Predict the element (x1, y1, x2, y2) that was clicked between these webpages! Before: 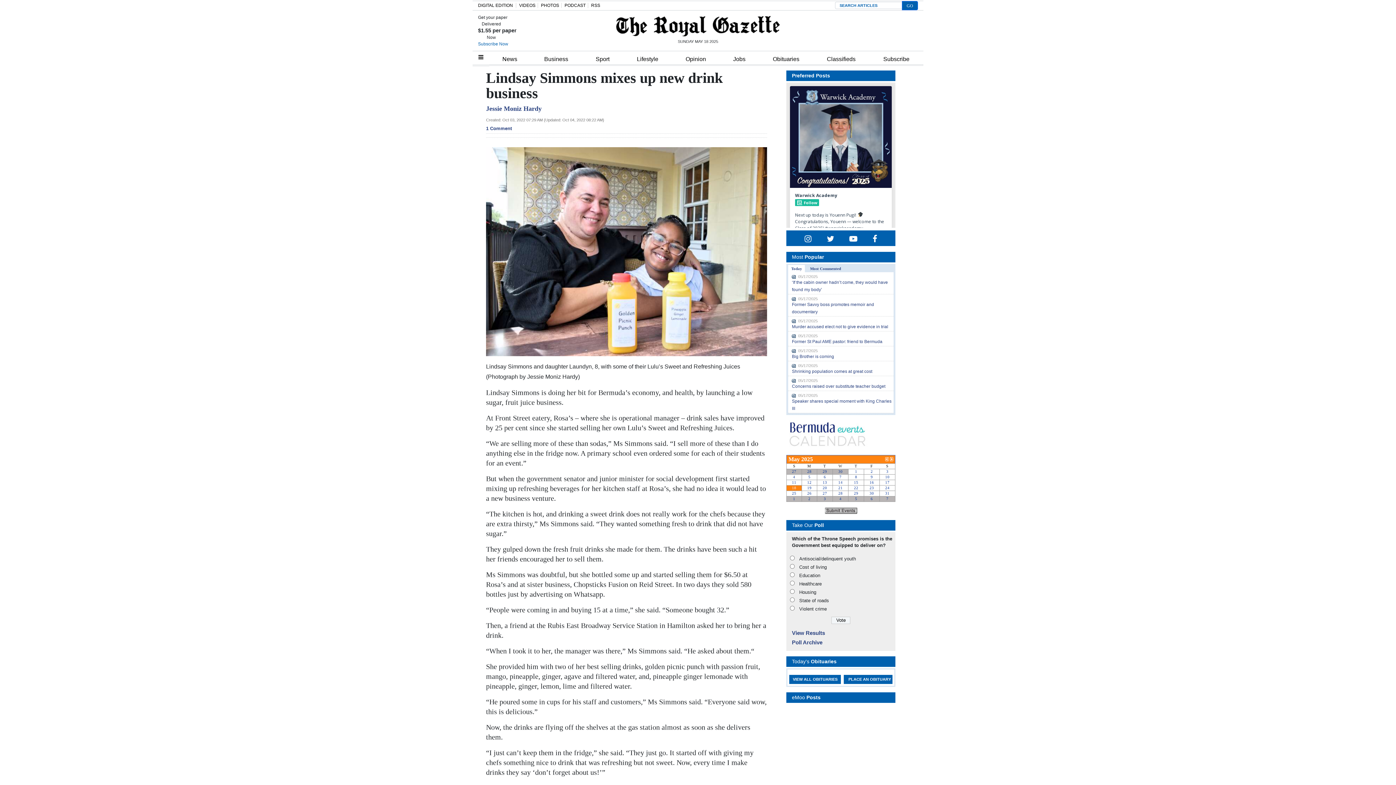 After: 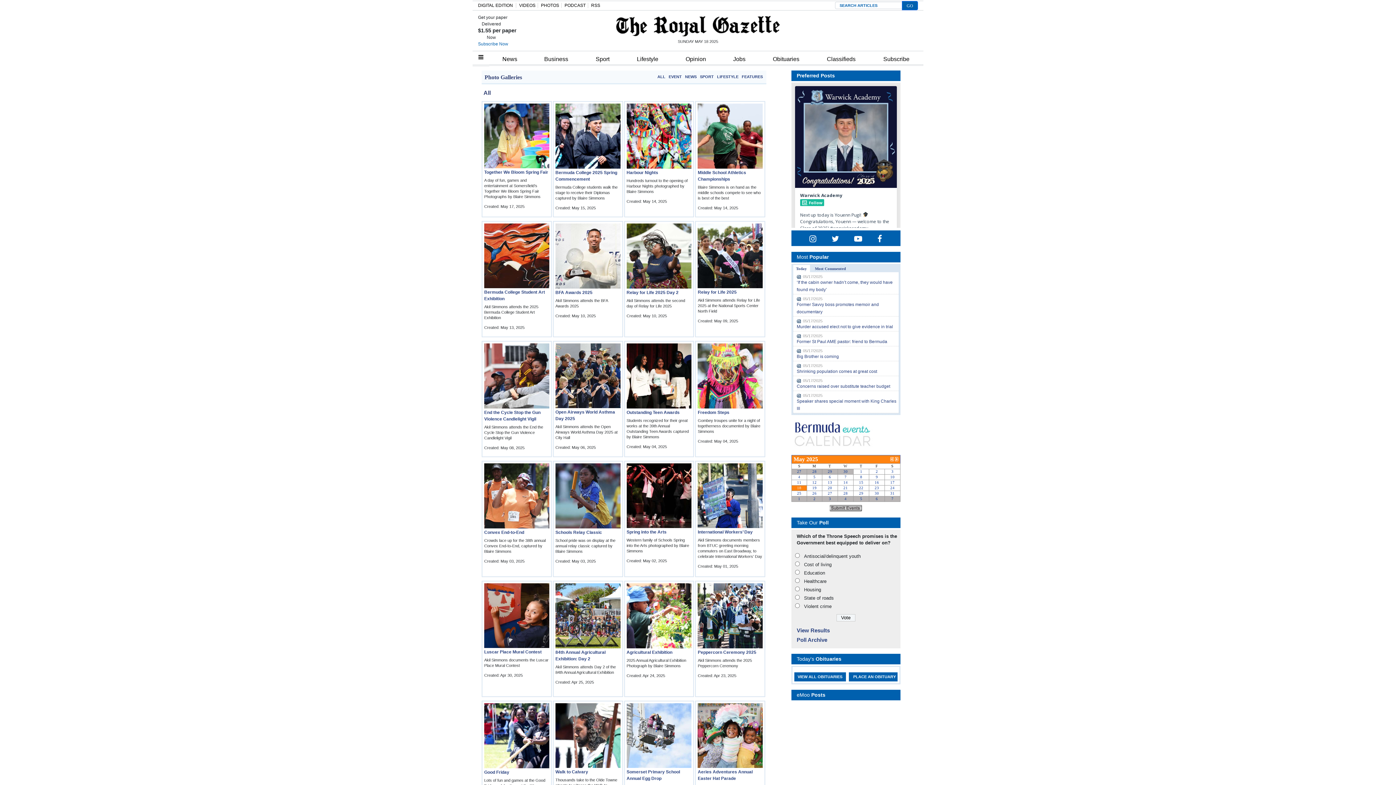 Action: bbox: (541, 2, 559, 8) label: PHOTOS